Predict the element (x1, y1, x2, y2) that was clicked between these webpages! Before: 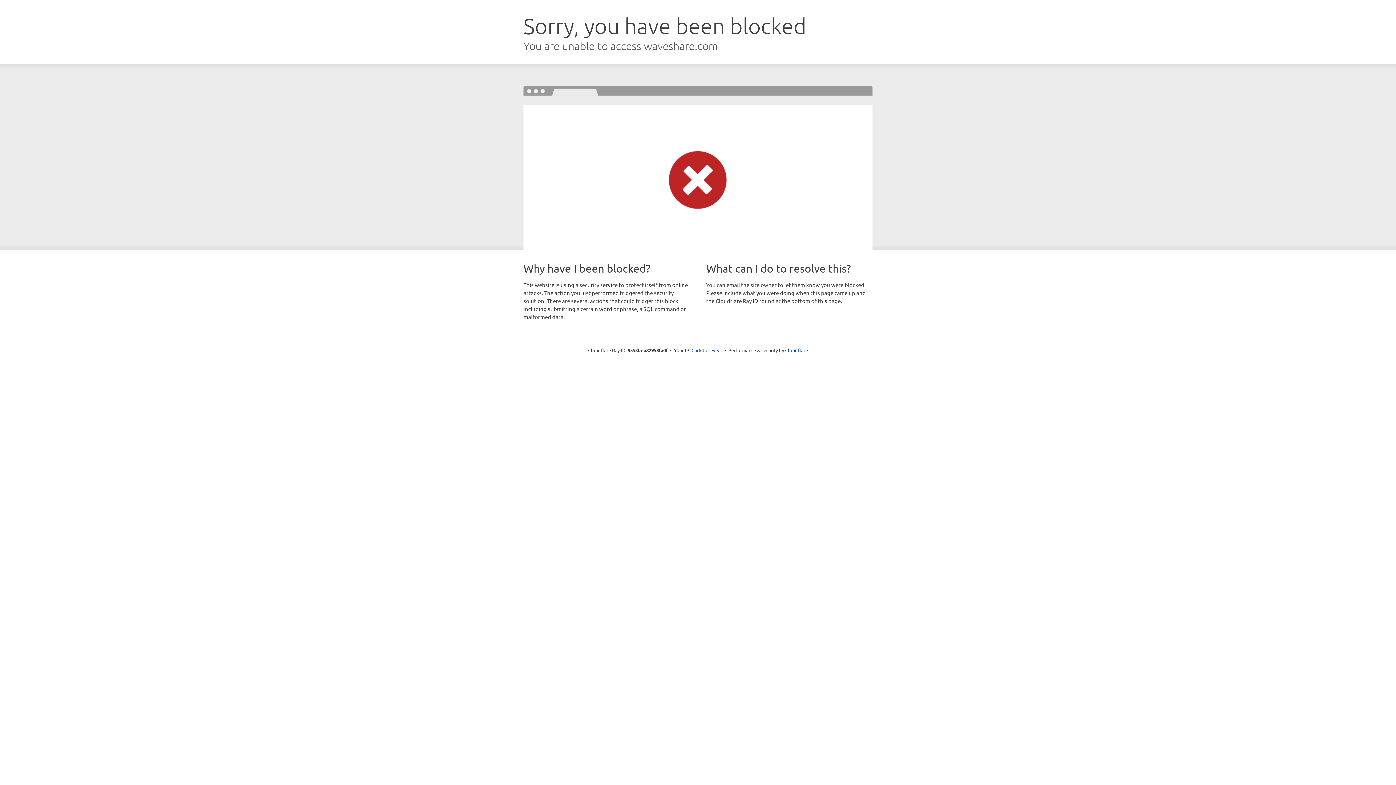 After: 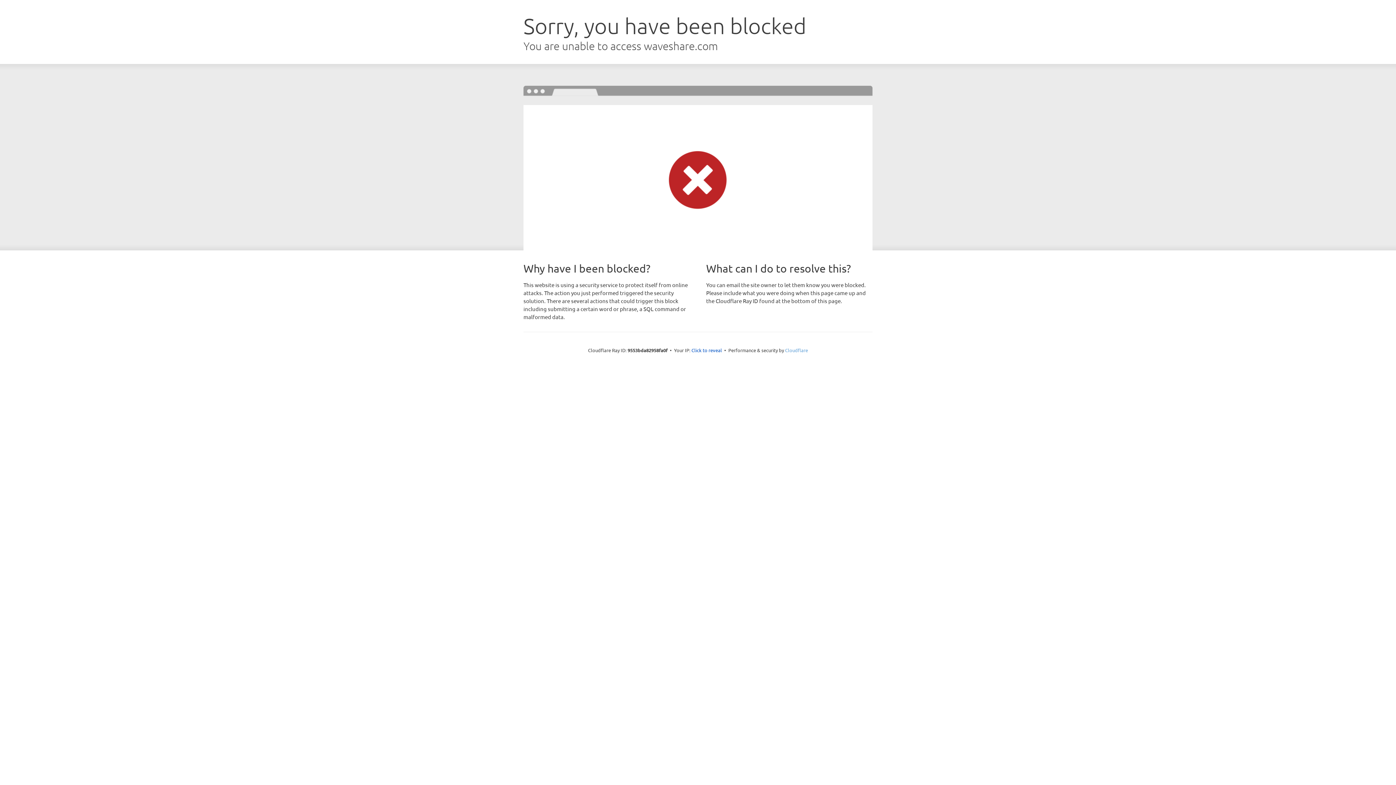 Action: bbox: (785, 347, 808, 353) label: Cloudflare